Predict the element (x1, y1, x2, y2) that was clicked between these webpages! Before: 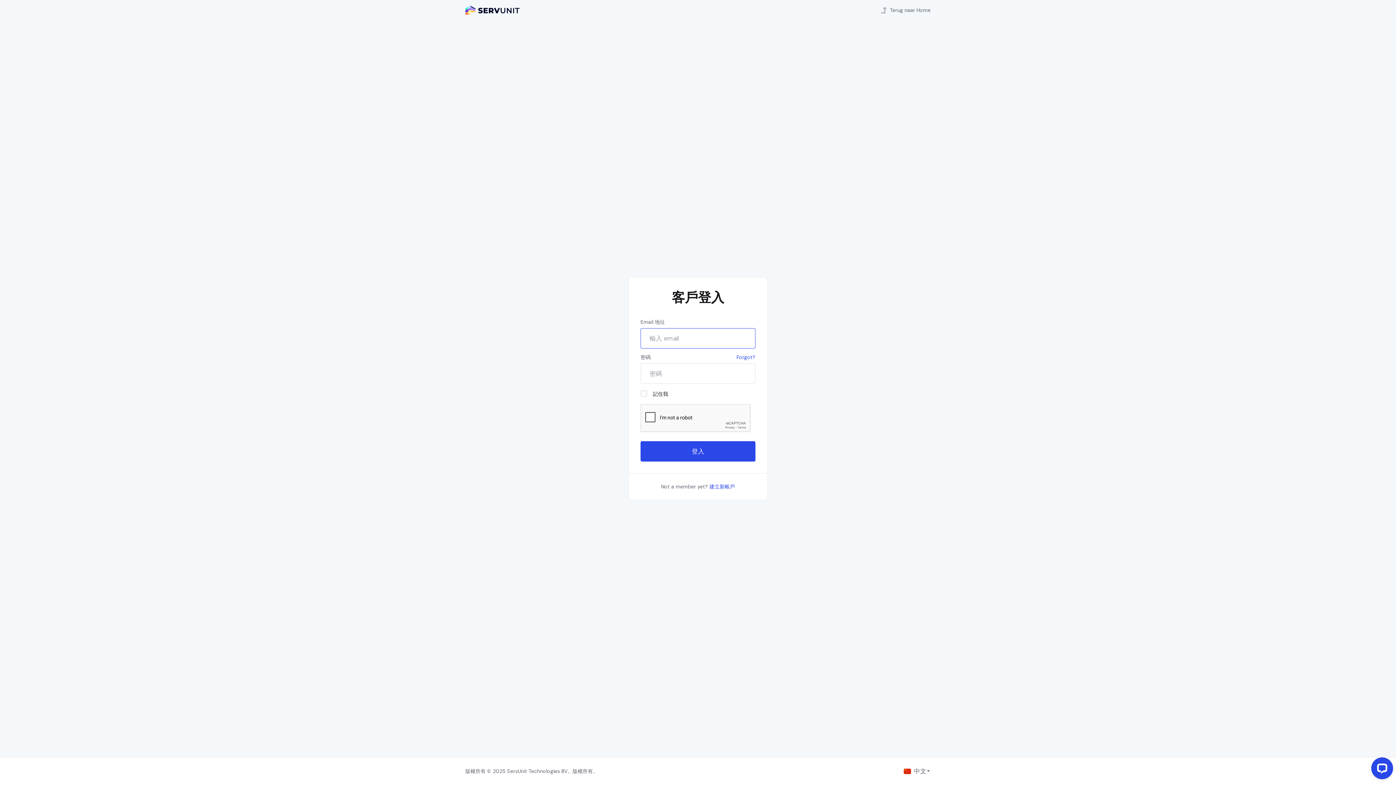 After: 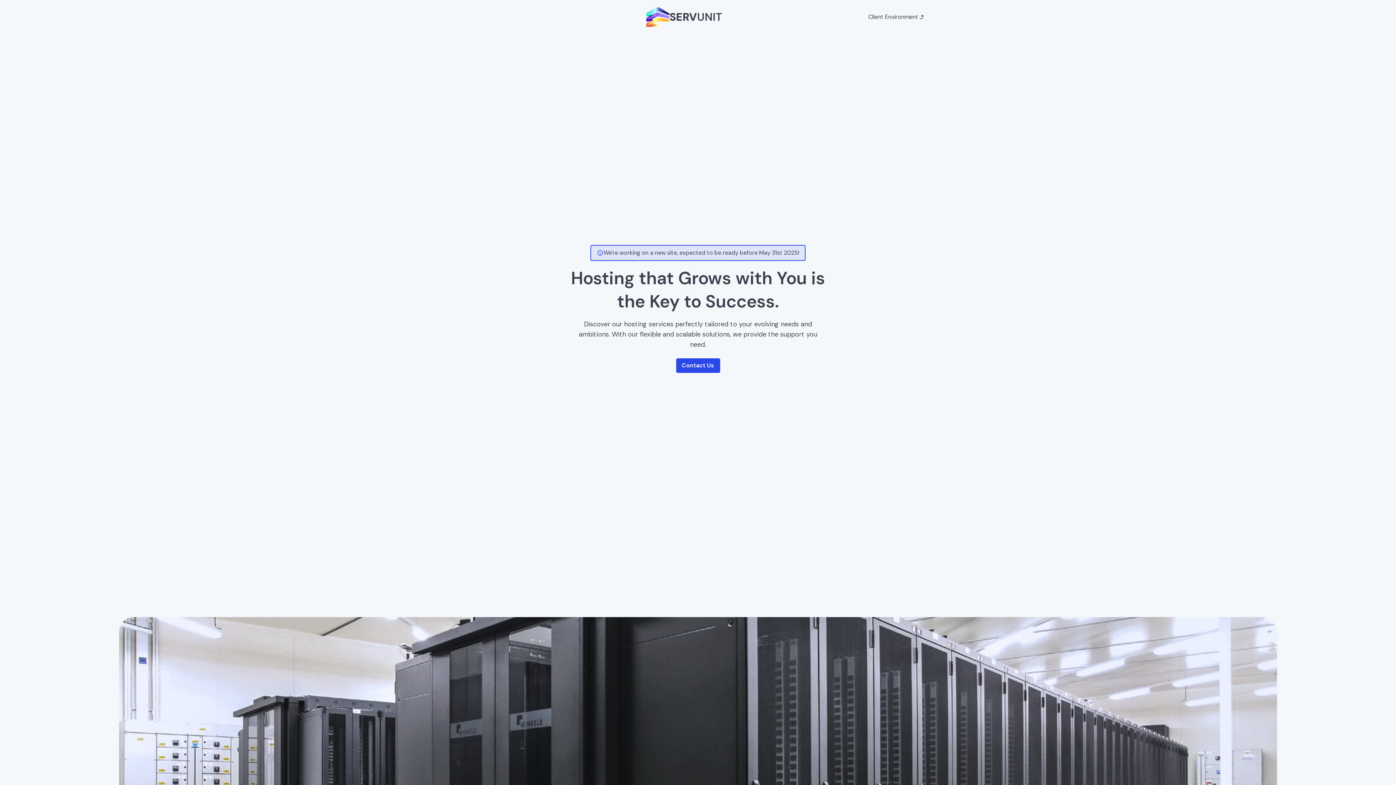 Action: bbox: (877, 3, 930, 16) label: Terug naar Home